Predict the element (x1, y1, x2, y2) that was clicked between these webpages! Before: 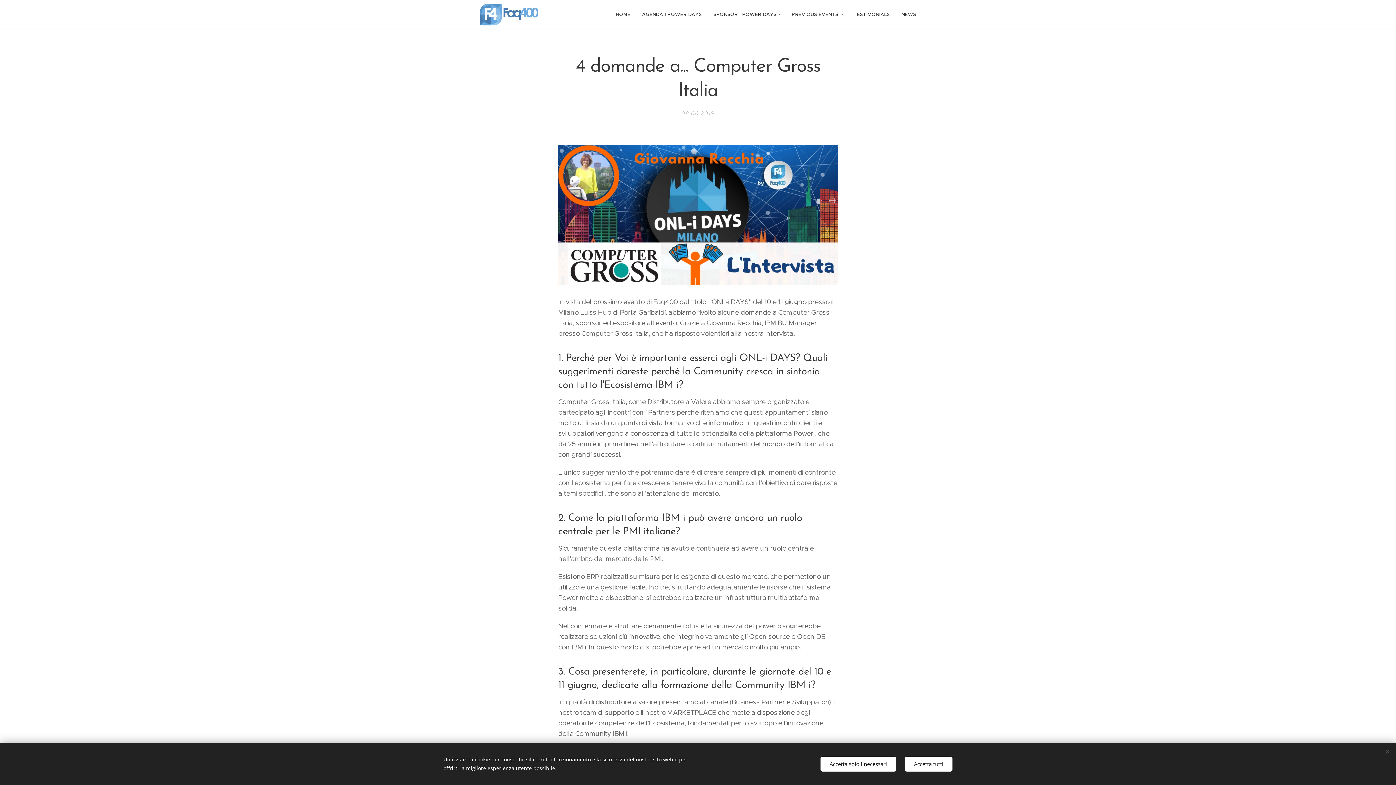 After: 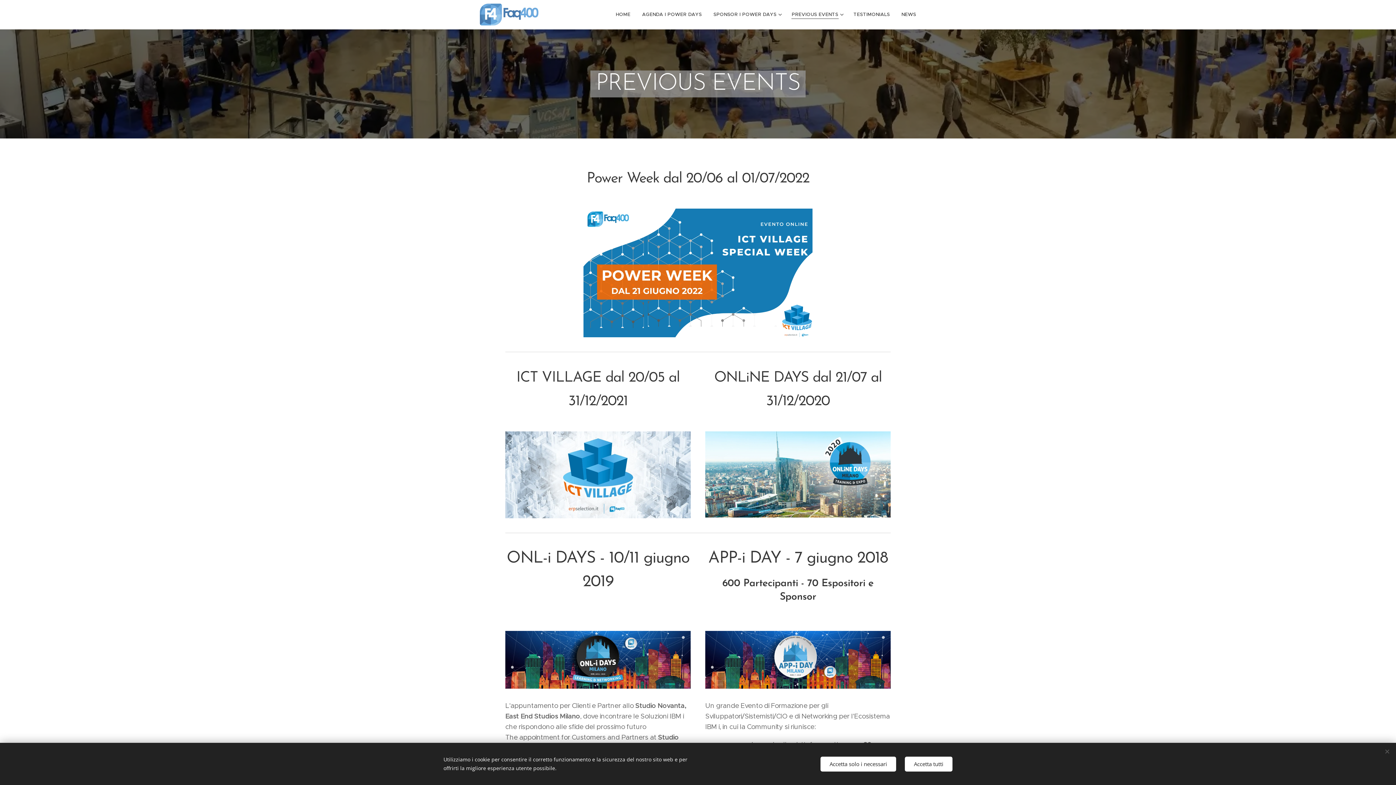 Action: bbox: (786, 5, 847, 23) label: PREVIOUS EVENTS